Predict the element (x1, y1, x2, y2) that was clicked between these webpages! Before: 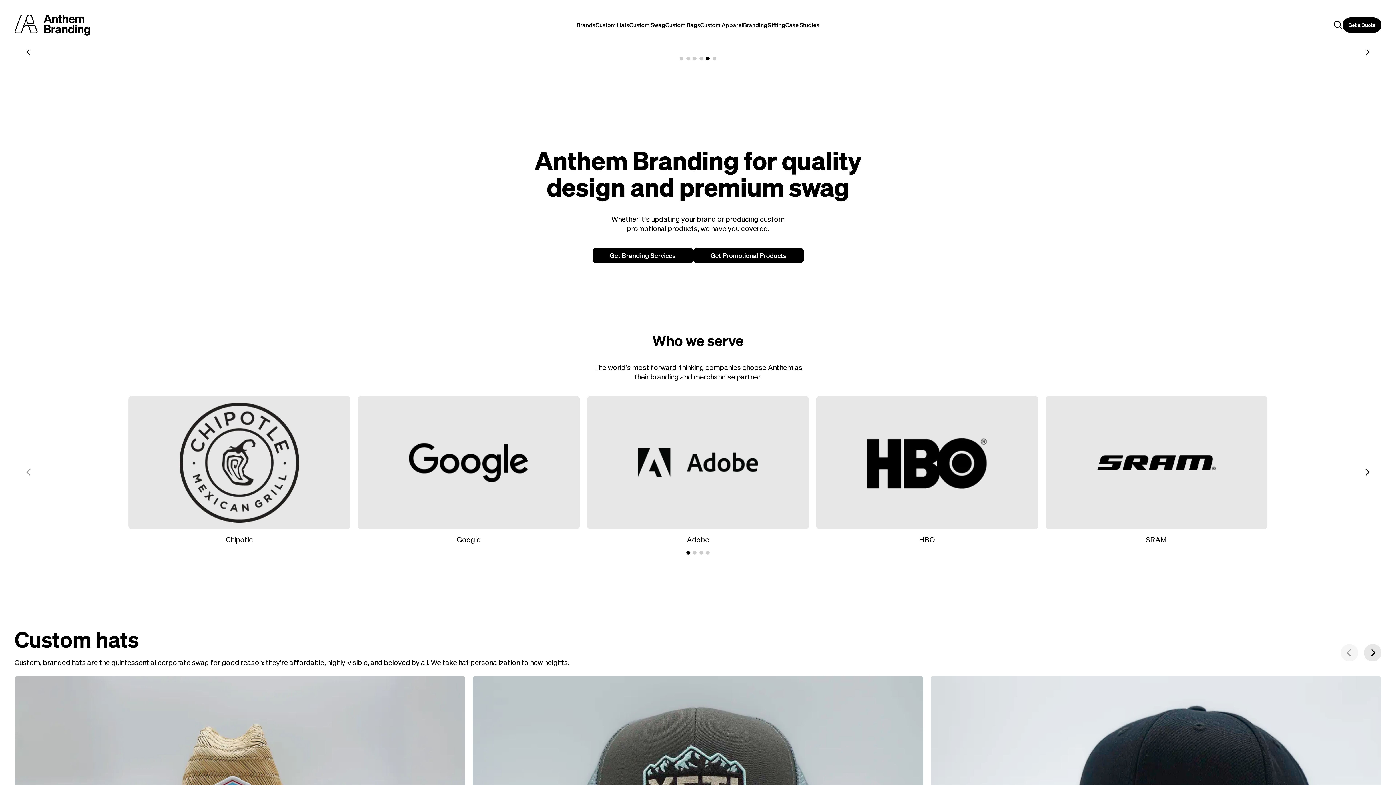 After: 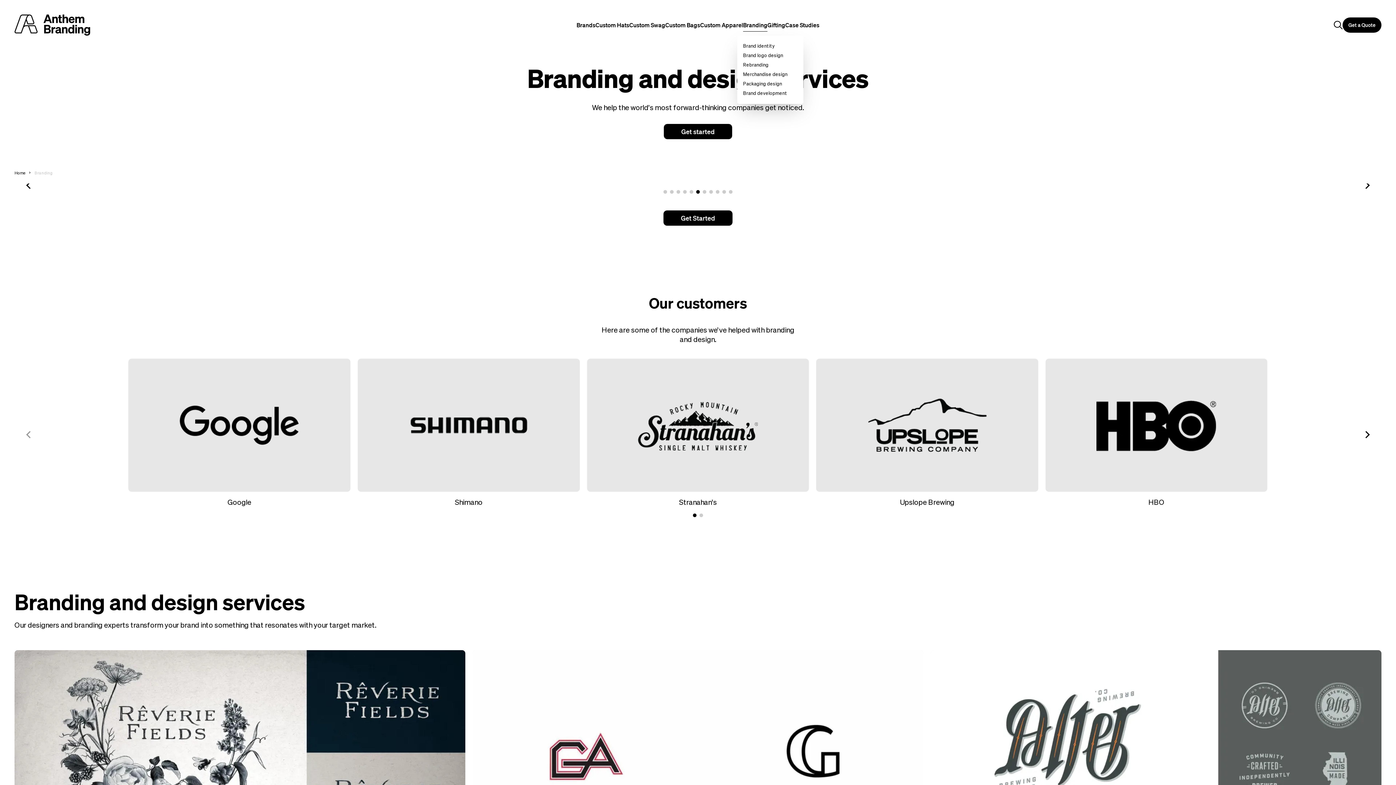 Action: label: Branding bbox: (743, 21, 767, 31)